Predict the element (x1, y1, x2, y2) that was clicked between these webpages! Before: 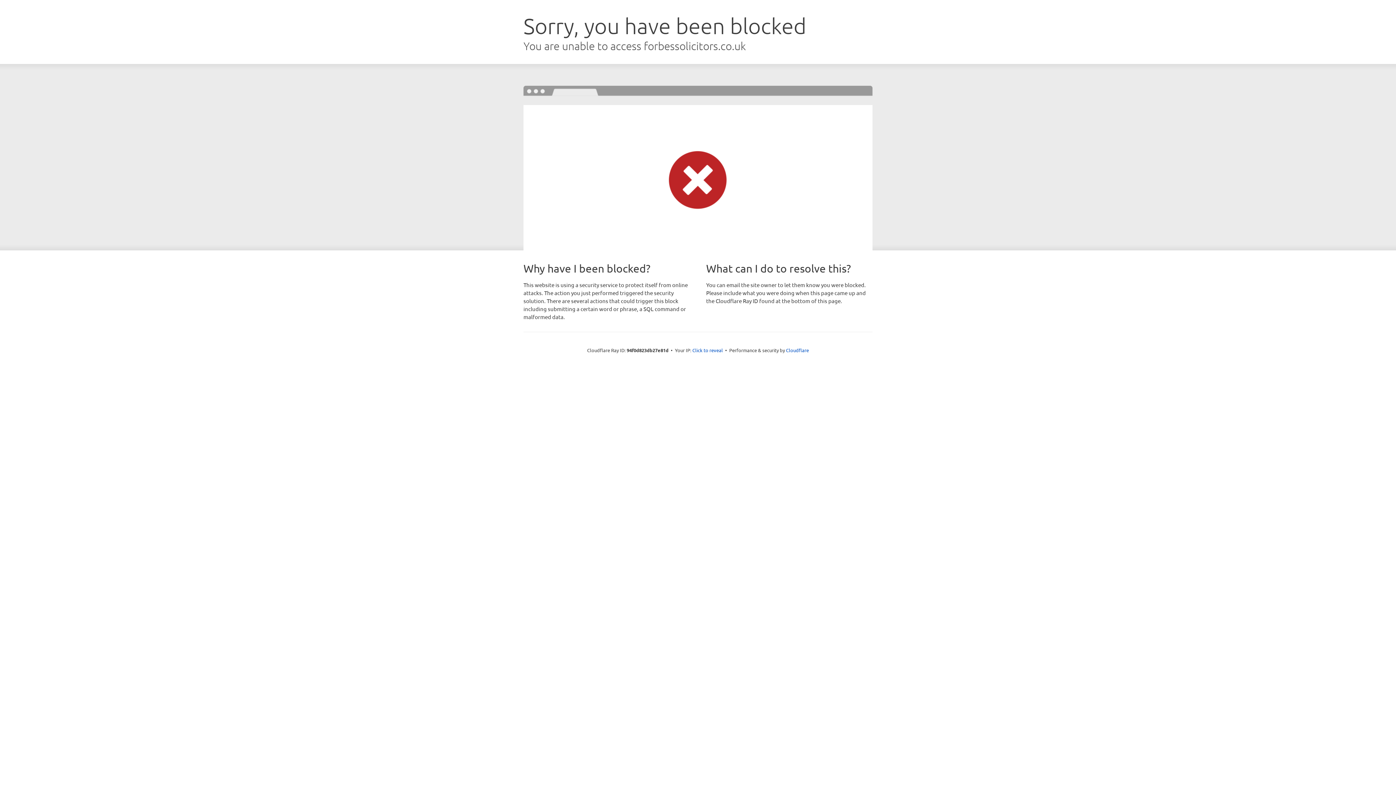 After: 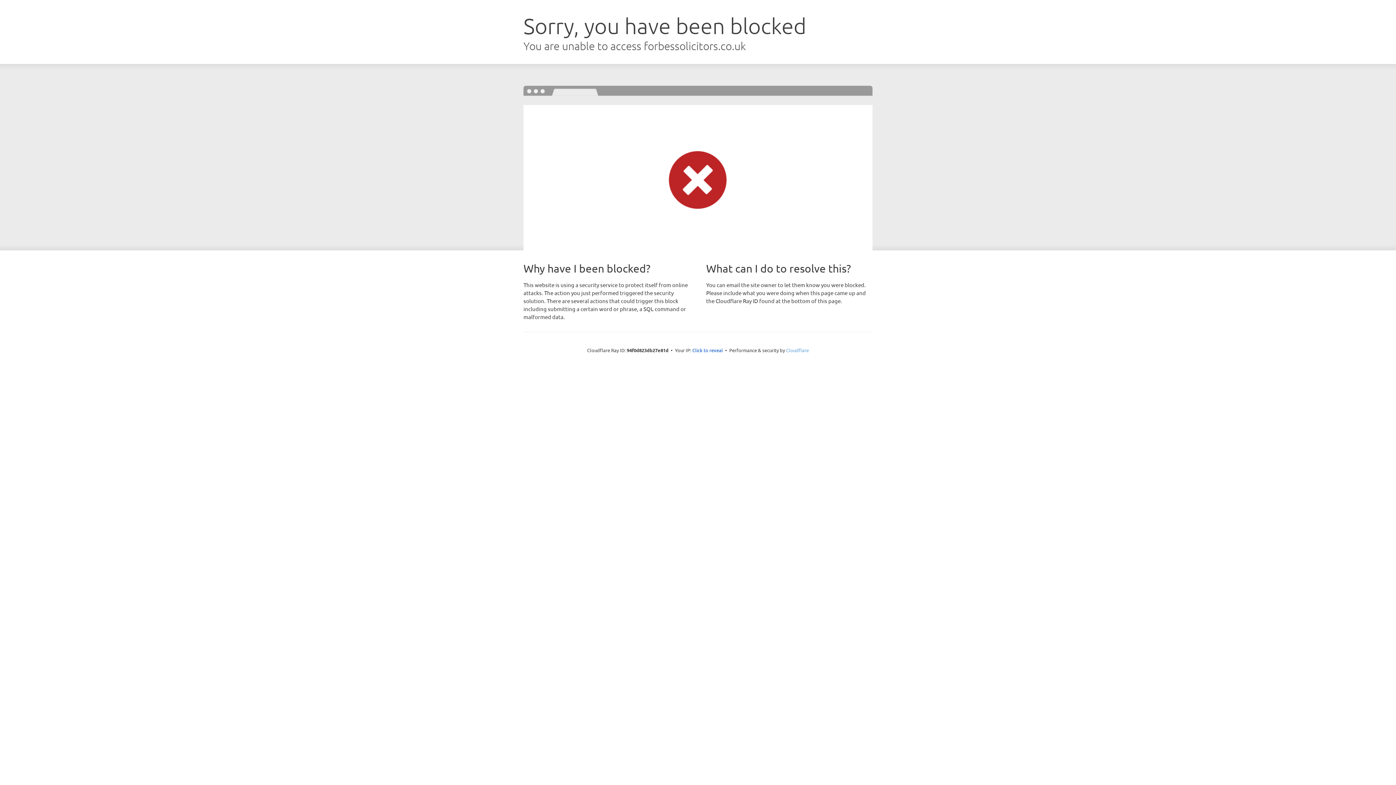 Action: bbox: (786, 347, 809, 353) label: Cloudflare